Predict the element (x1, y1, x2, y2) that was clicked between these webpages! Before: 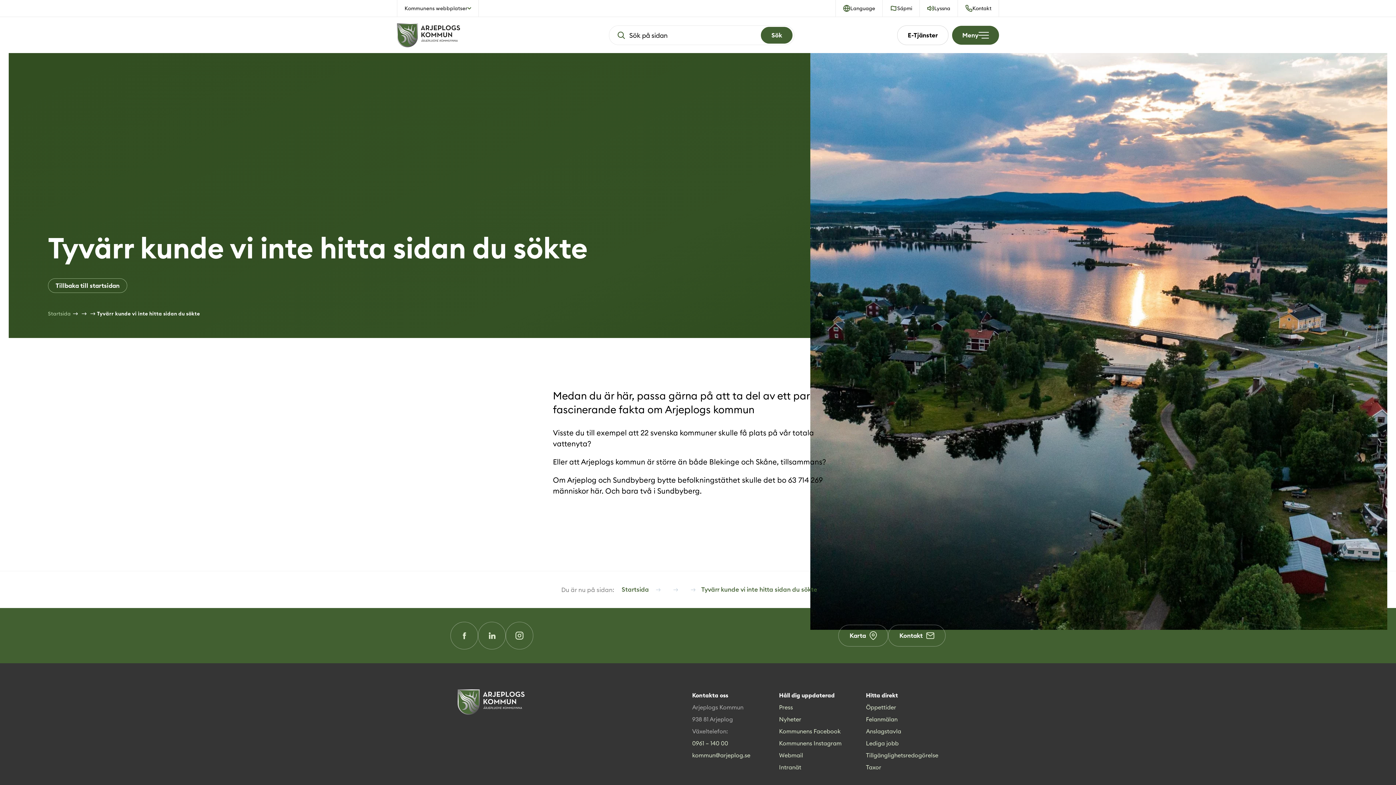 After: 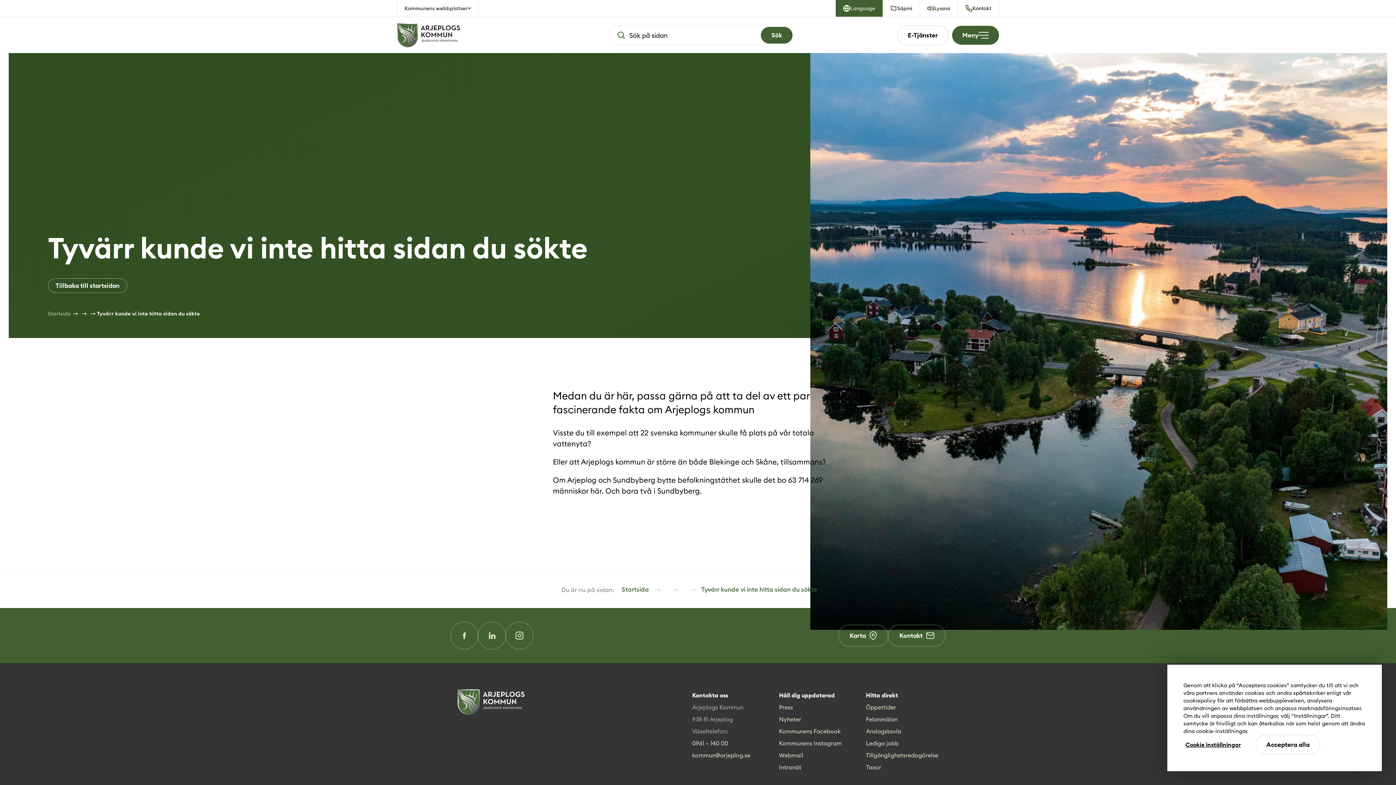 Action: bbox: (836, 0, 882, 16) label: Language